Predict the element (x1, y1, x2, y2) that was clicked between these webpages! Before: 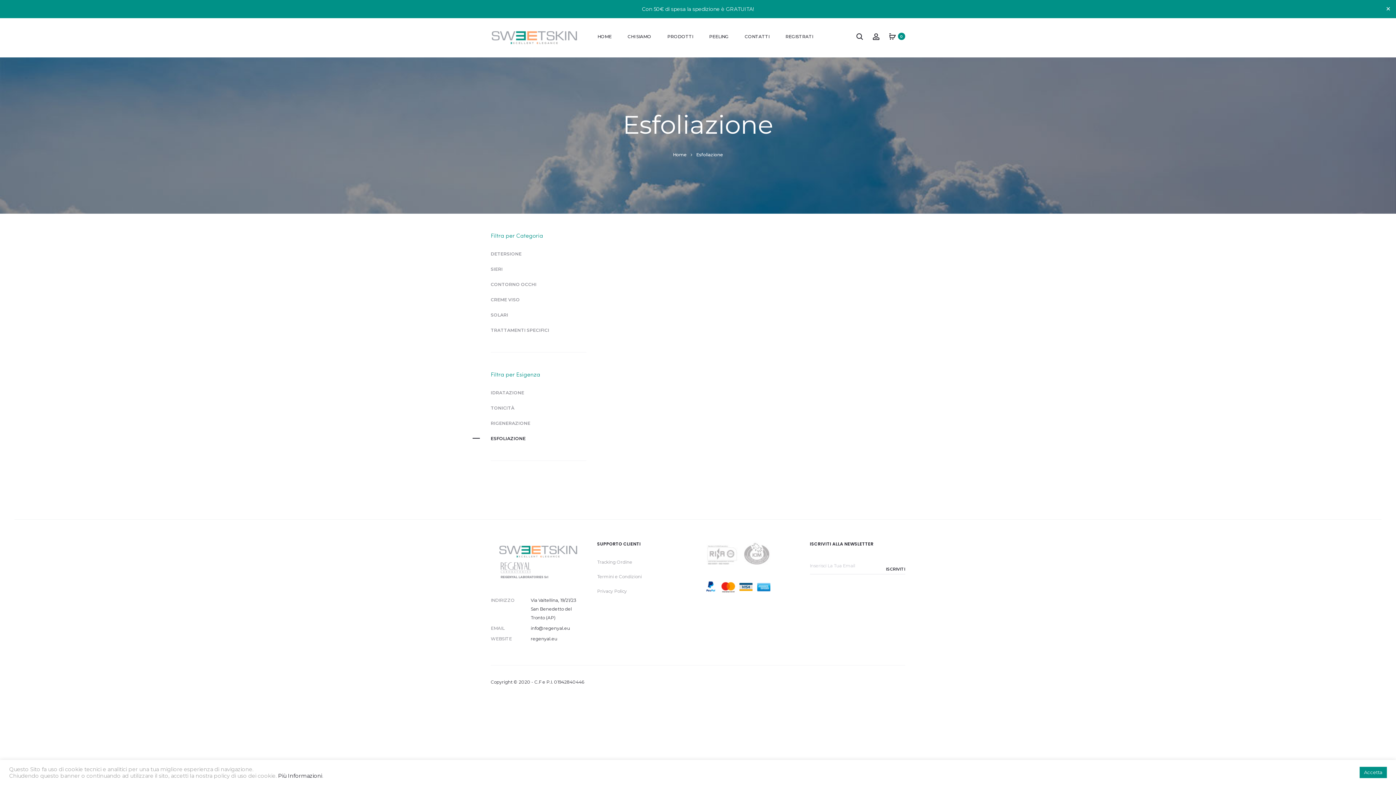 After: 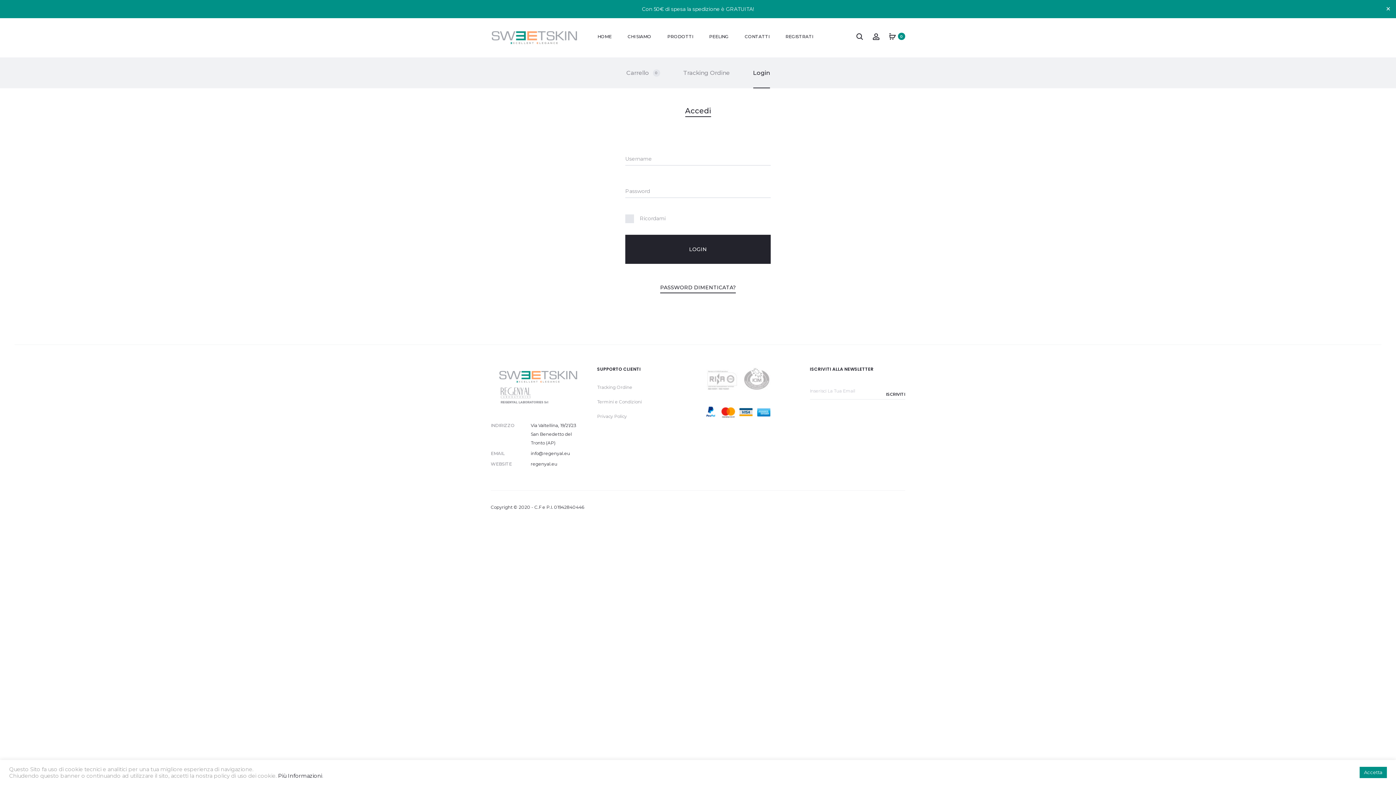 Action: bbox: (872, 33, 880, 39)